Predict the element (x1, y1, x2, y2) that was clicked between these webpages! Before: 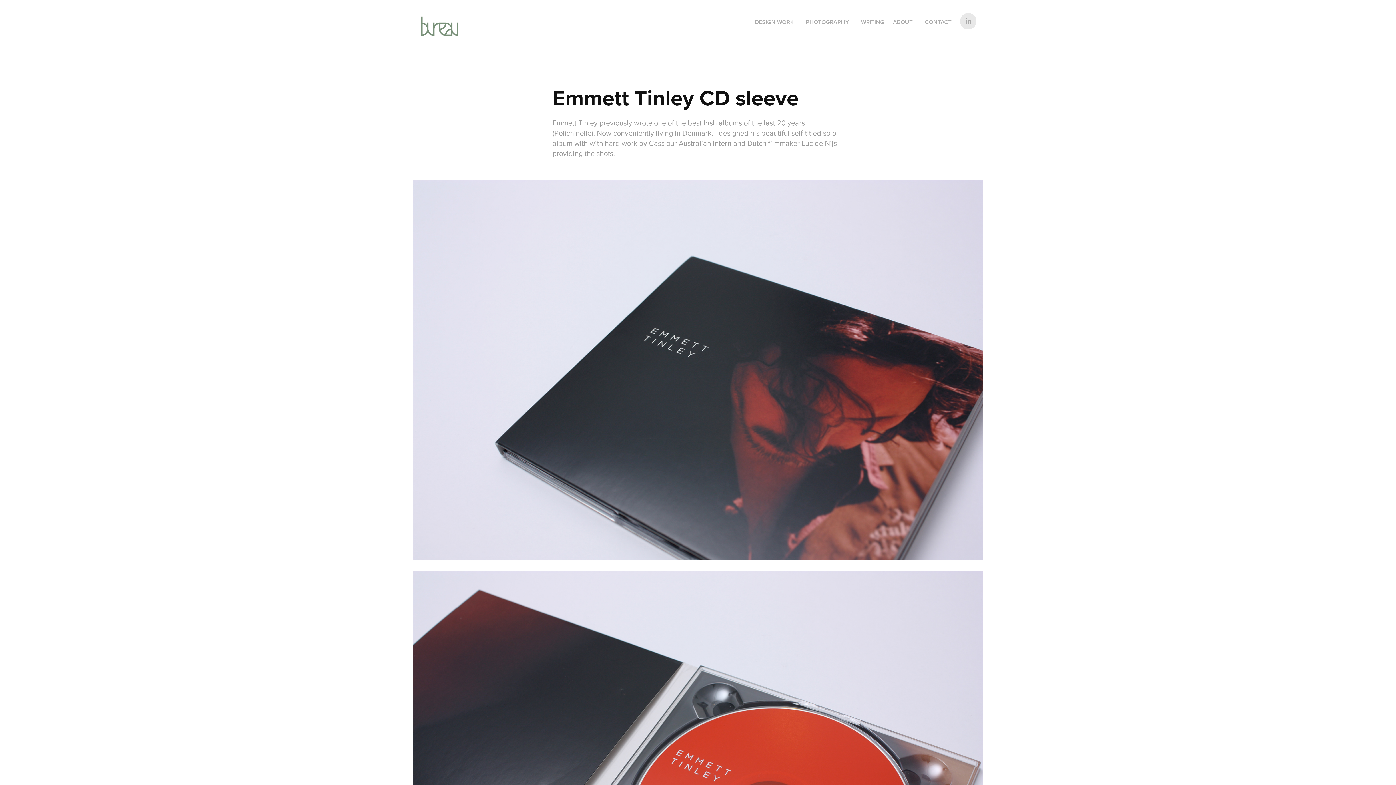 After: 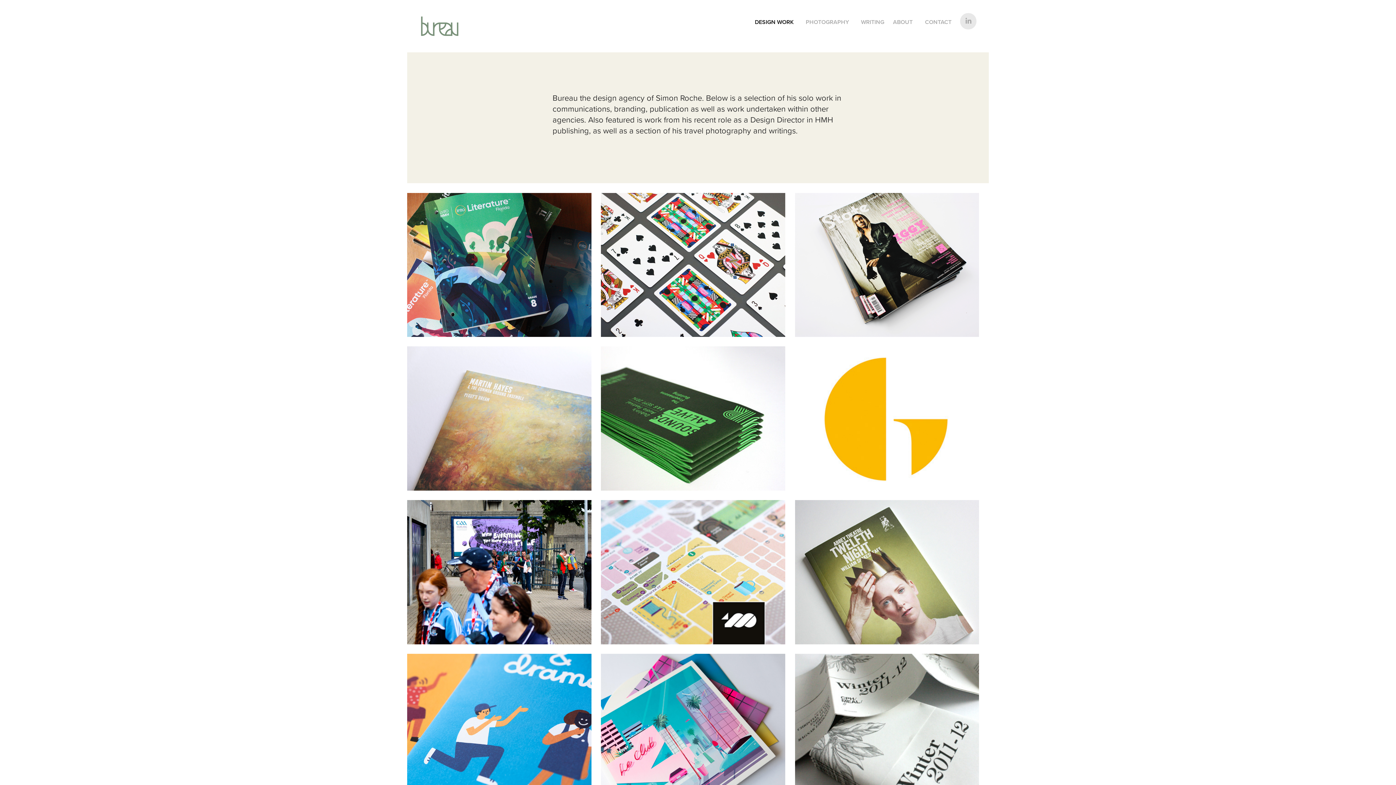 Action: bbox: (417, 13, 461, 39)